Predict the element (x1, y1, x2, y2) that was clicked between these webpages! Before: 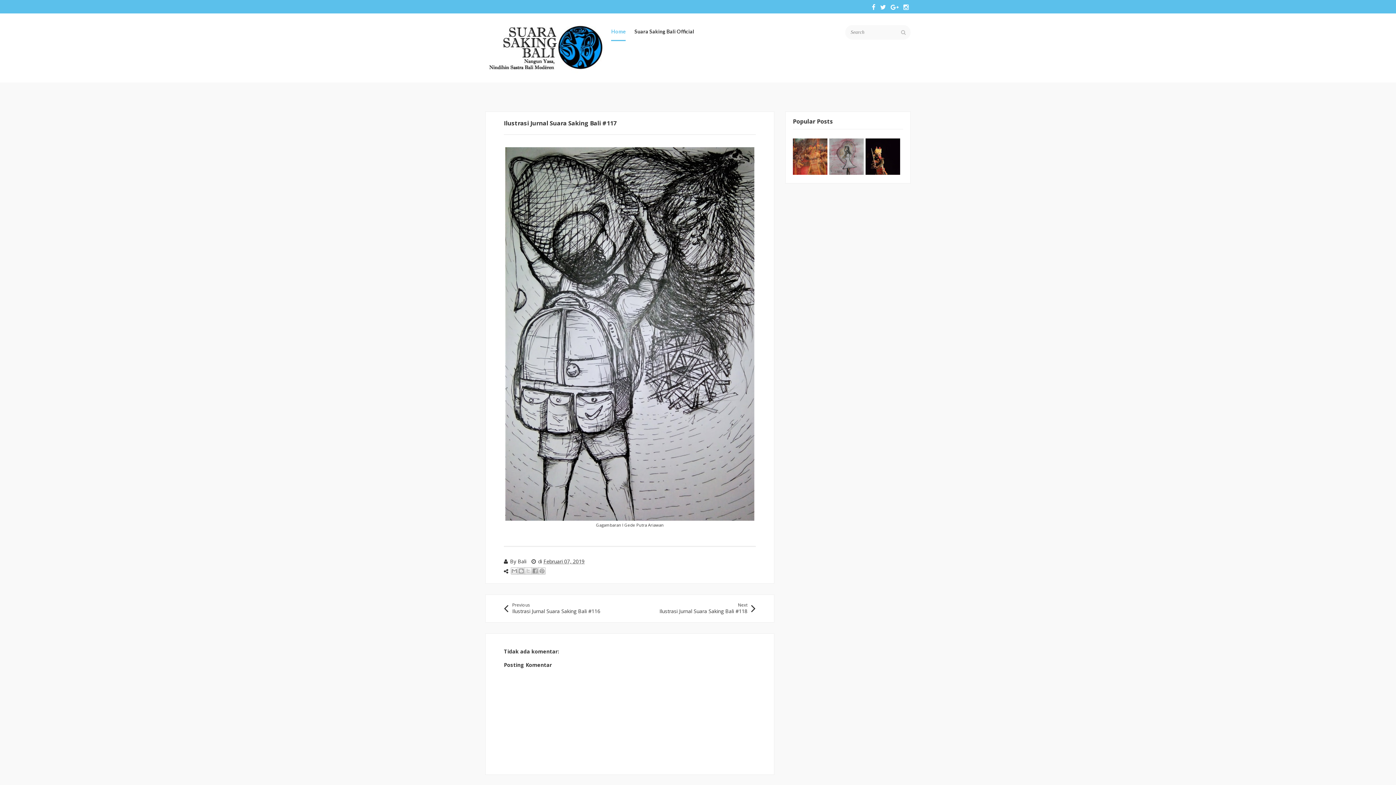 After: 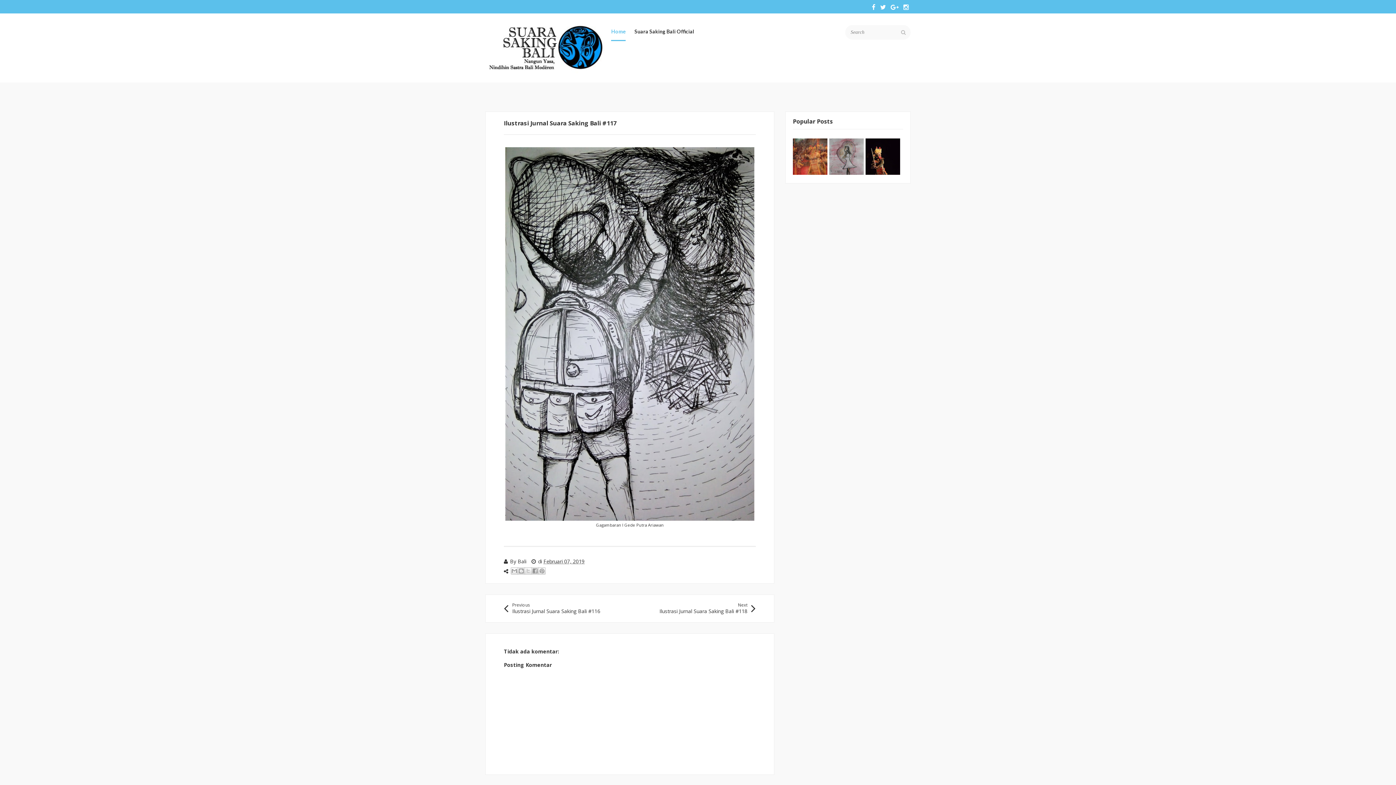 Action: bbox: (829, 169, 866, 176)